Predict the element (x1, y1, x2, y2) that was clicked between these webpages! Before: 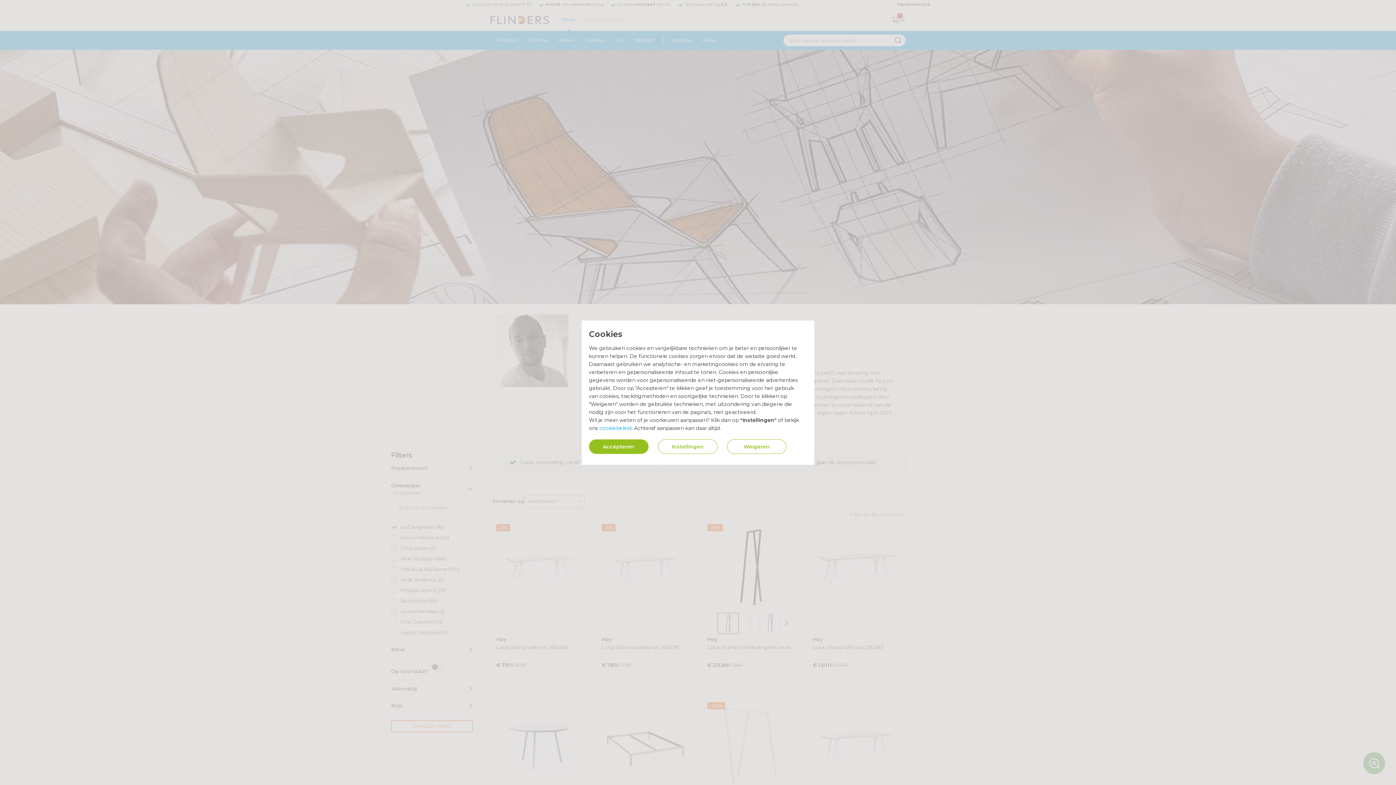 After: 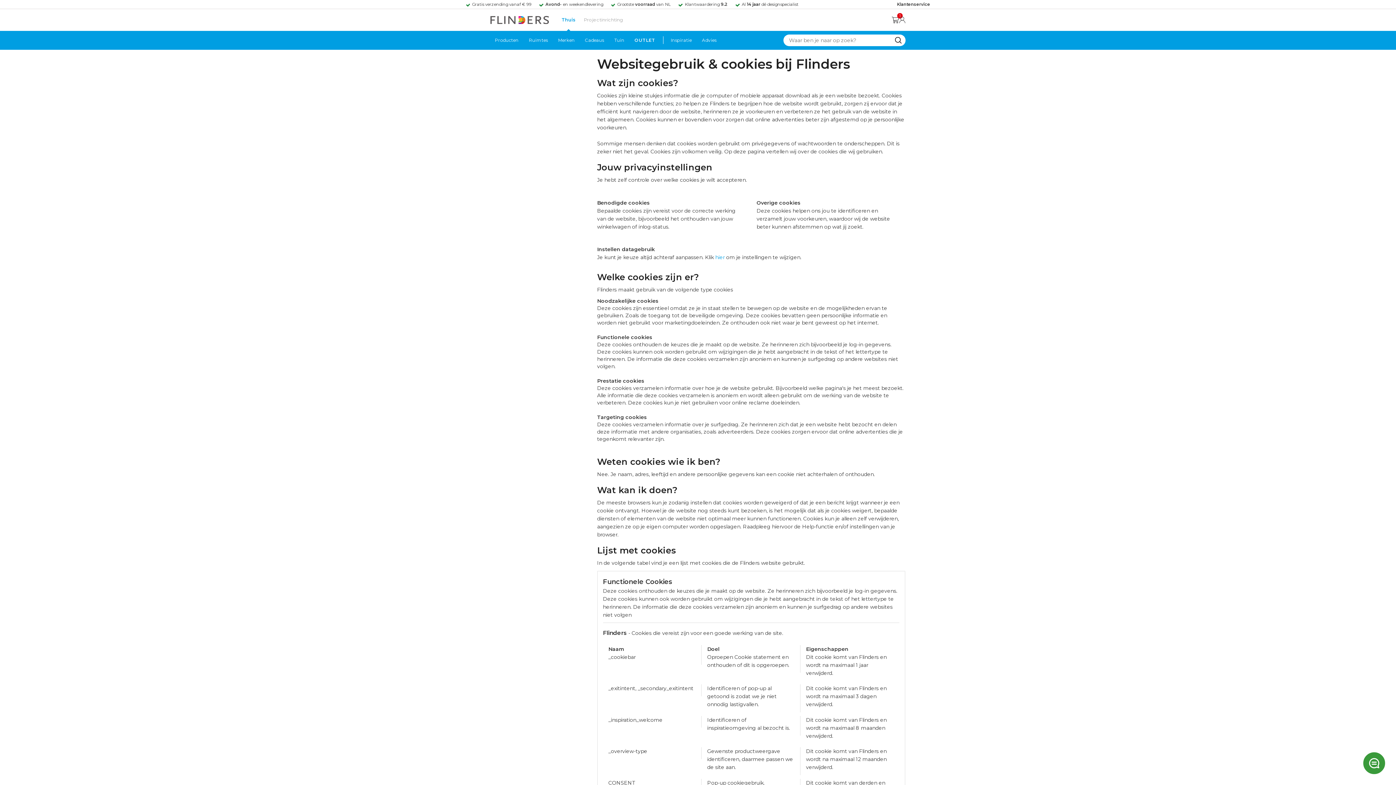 Action: label: cookiebeleid bbox: (599, 424, 631, 431)